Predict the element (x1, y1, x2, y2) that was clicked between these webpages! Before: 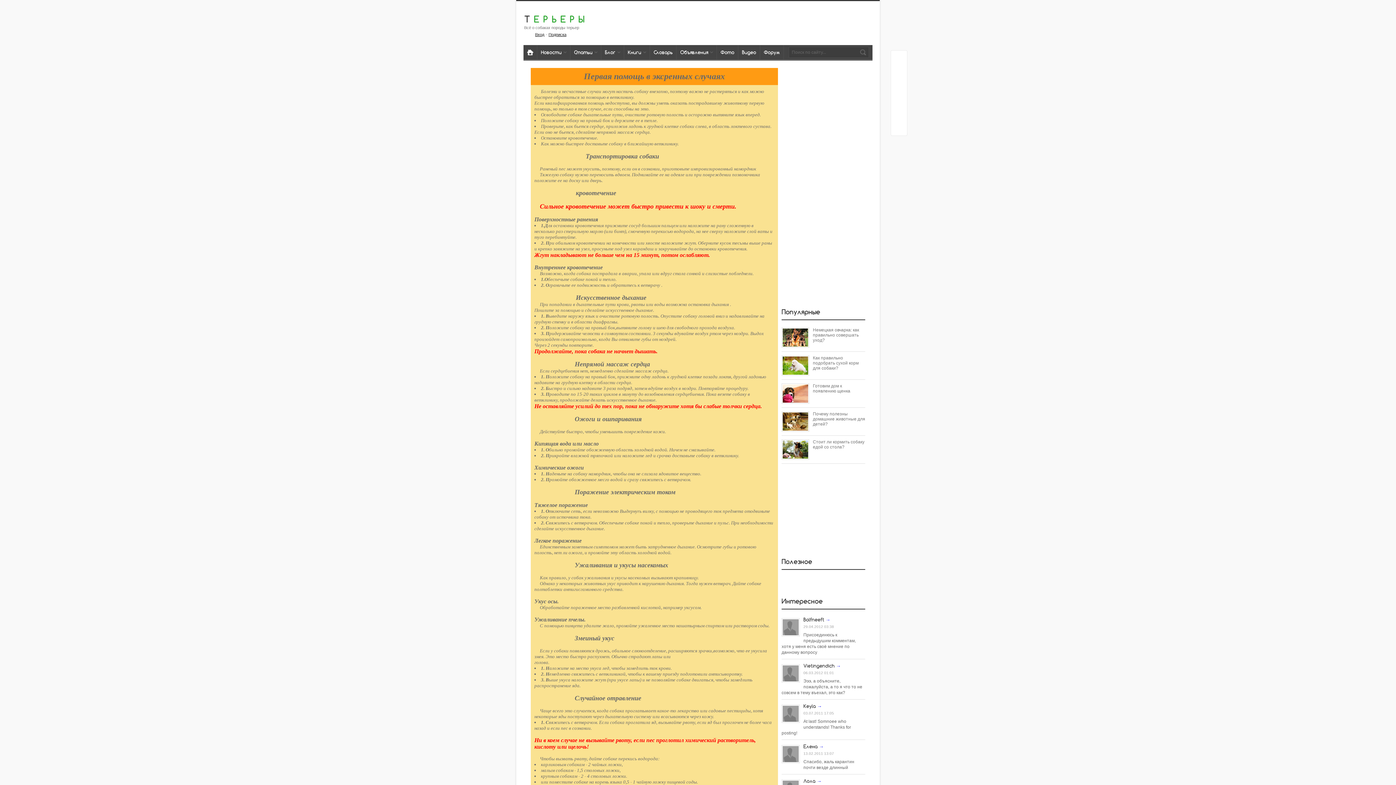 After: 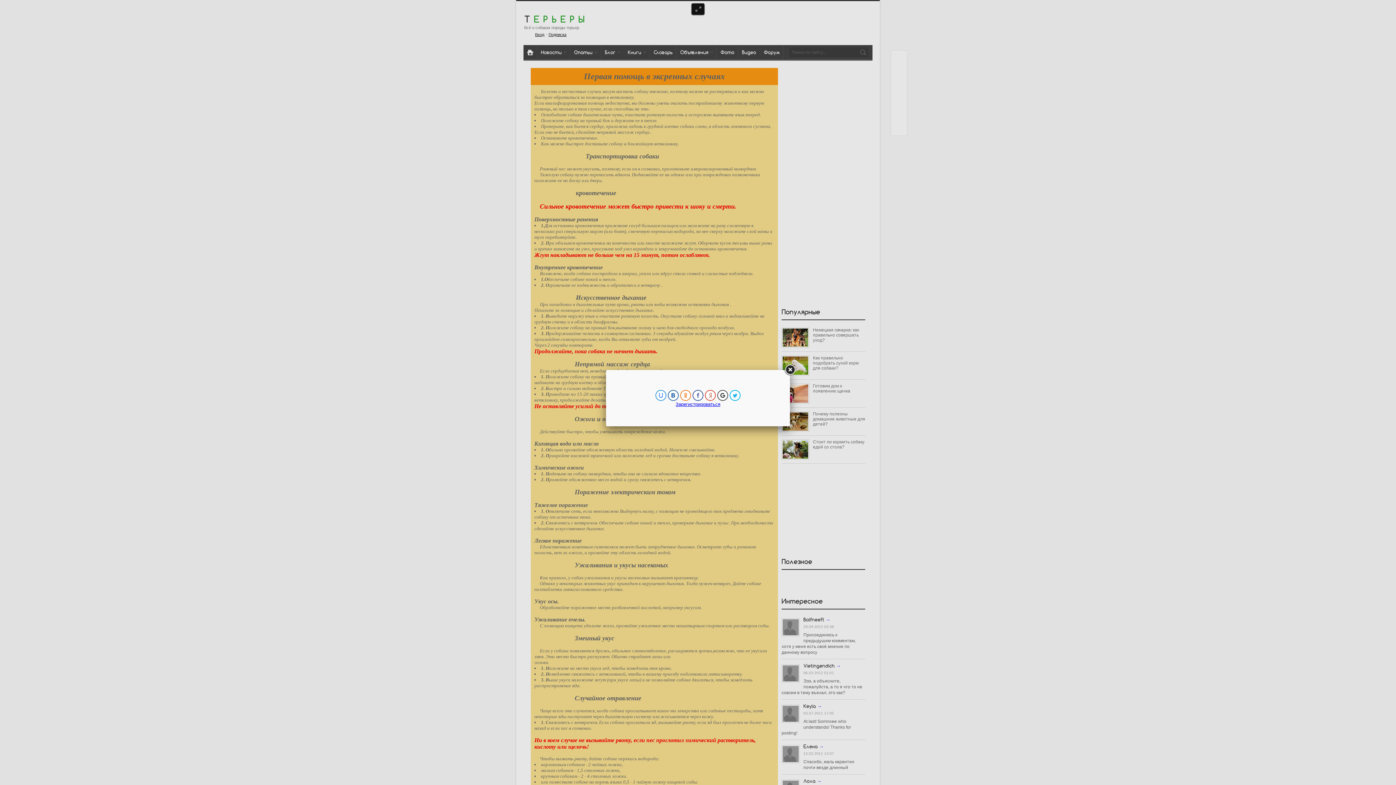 Action: label: Вход bbox: (535, 32, 544, 36)